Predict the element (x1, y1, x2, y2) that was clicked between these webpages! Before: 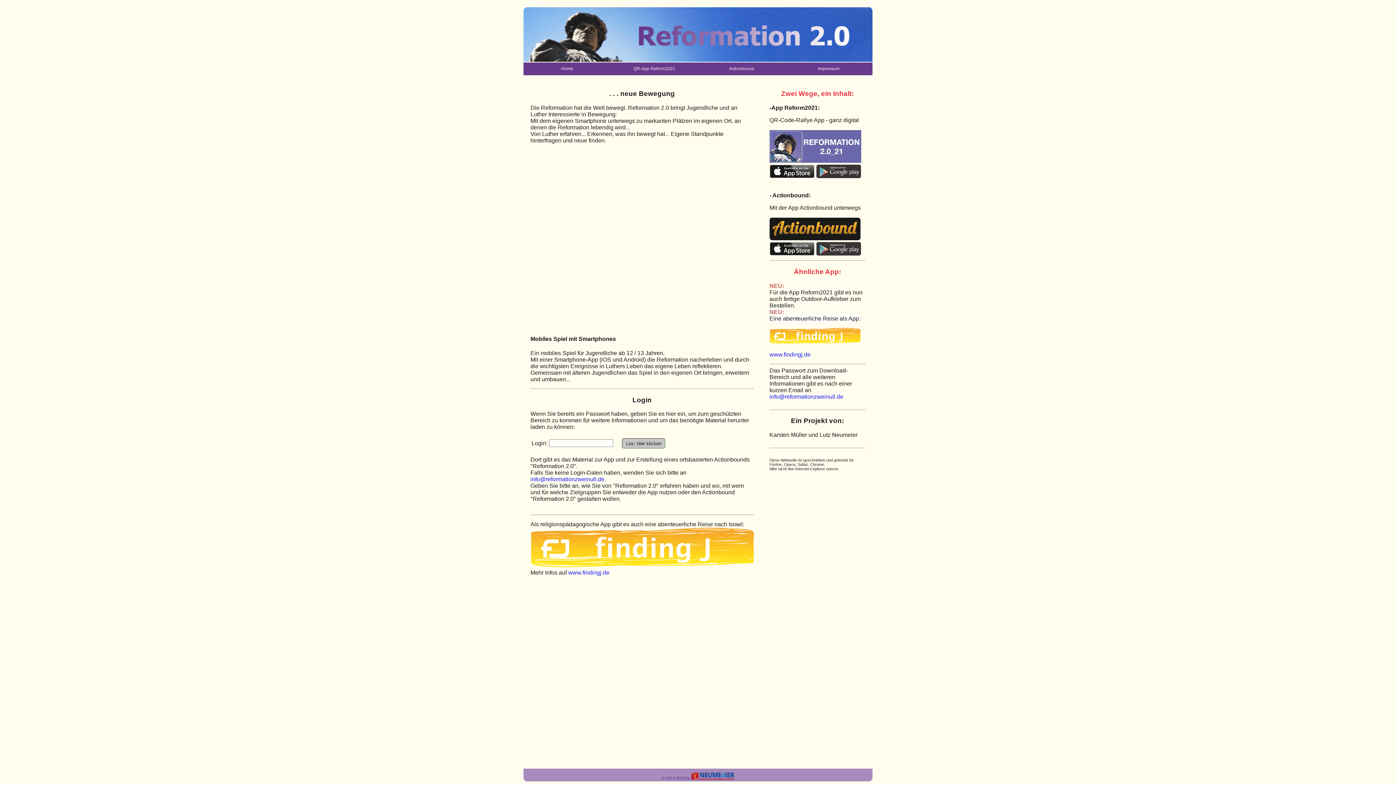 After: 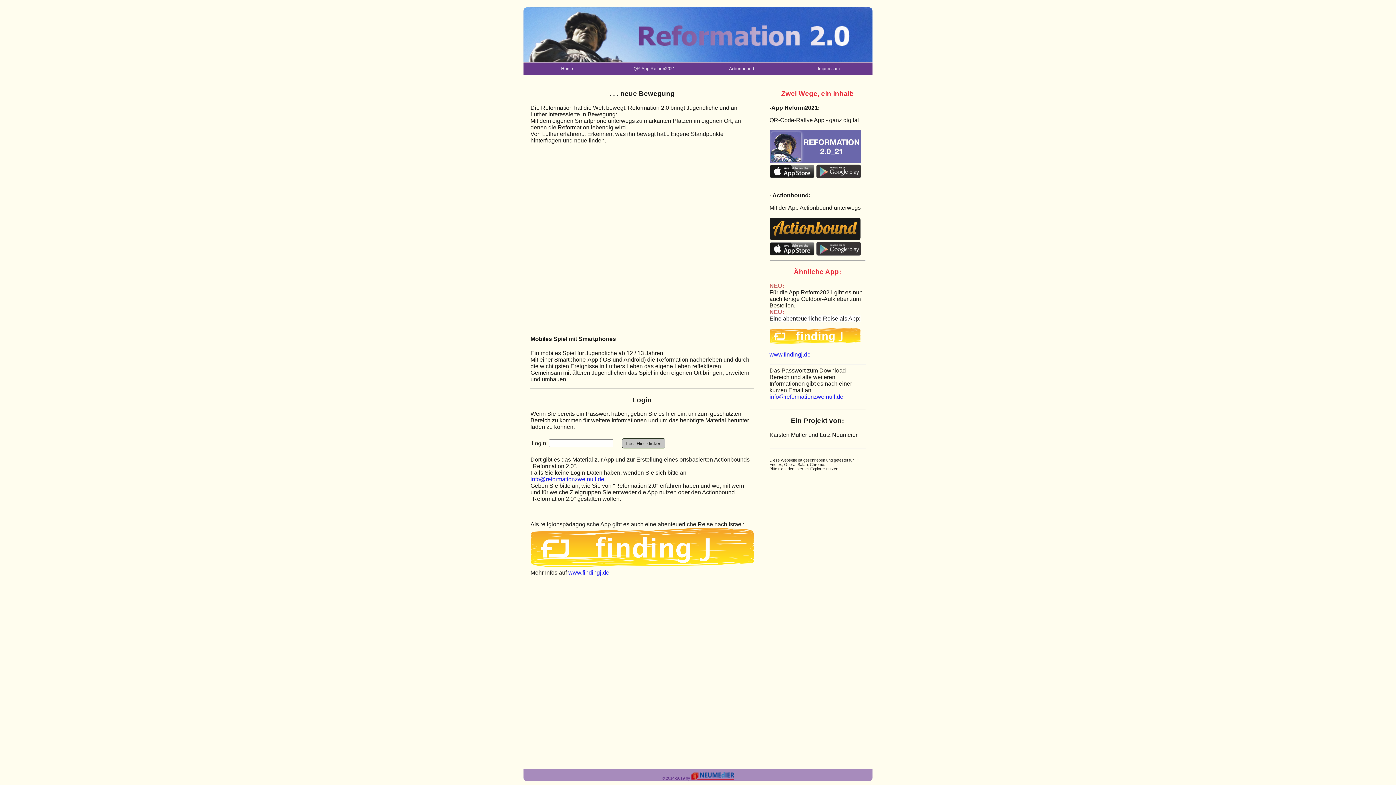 Action: label: info@reformationzweinull.de bbox: (530, 476, 604, 482)